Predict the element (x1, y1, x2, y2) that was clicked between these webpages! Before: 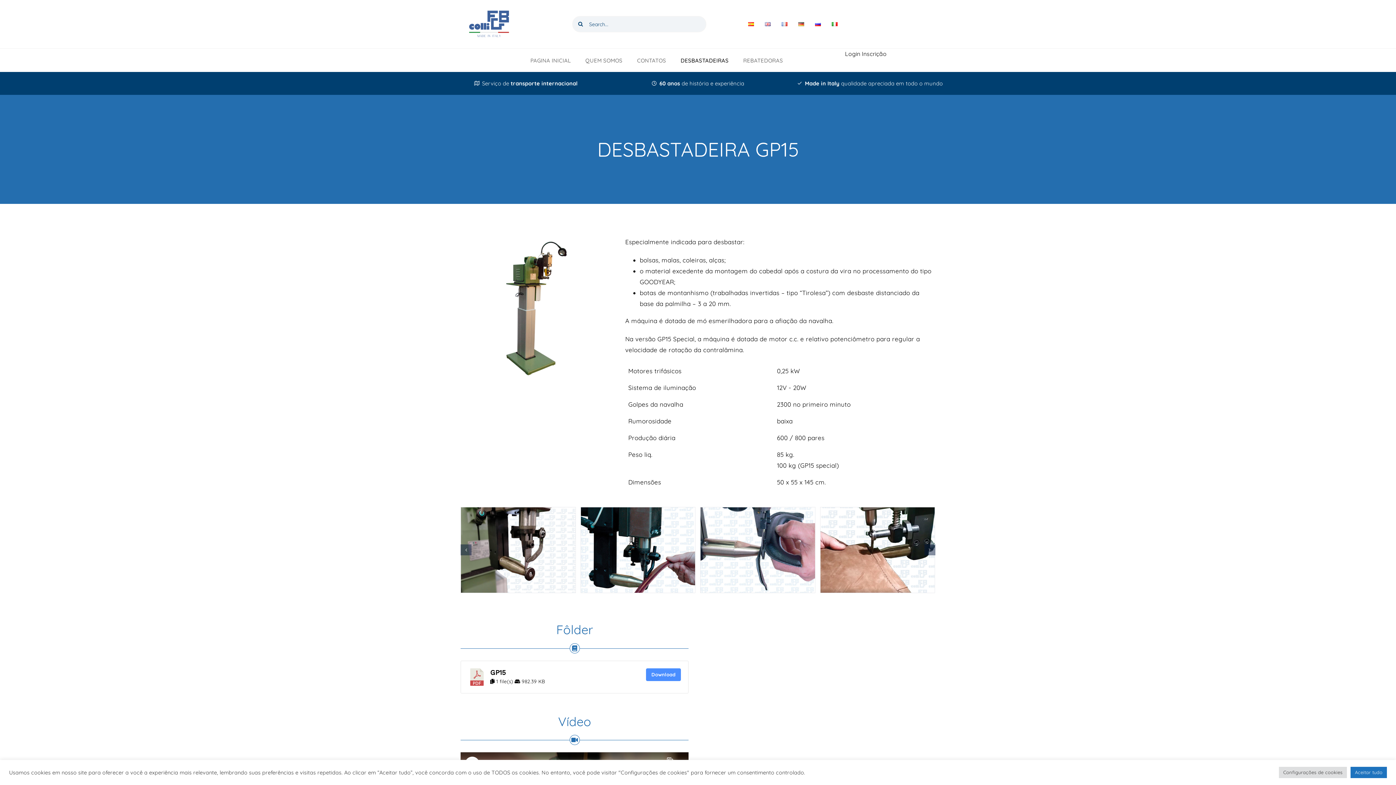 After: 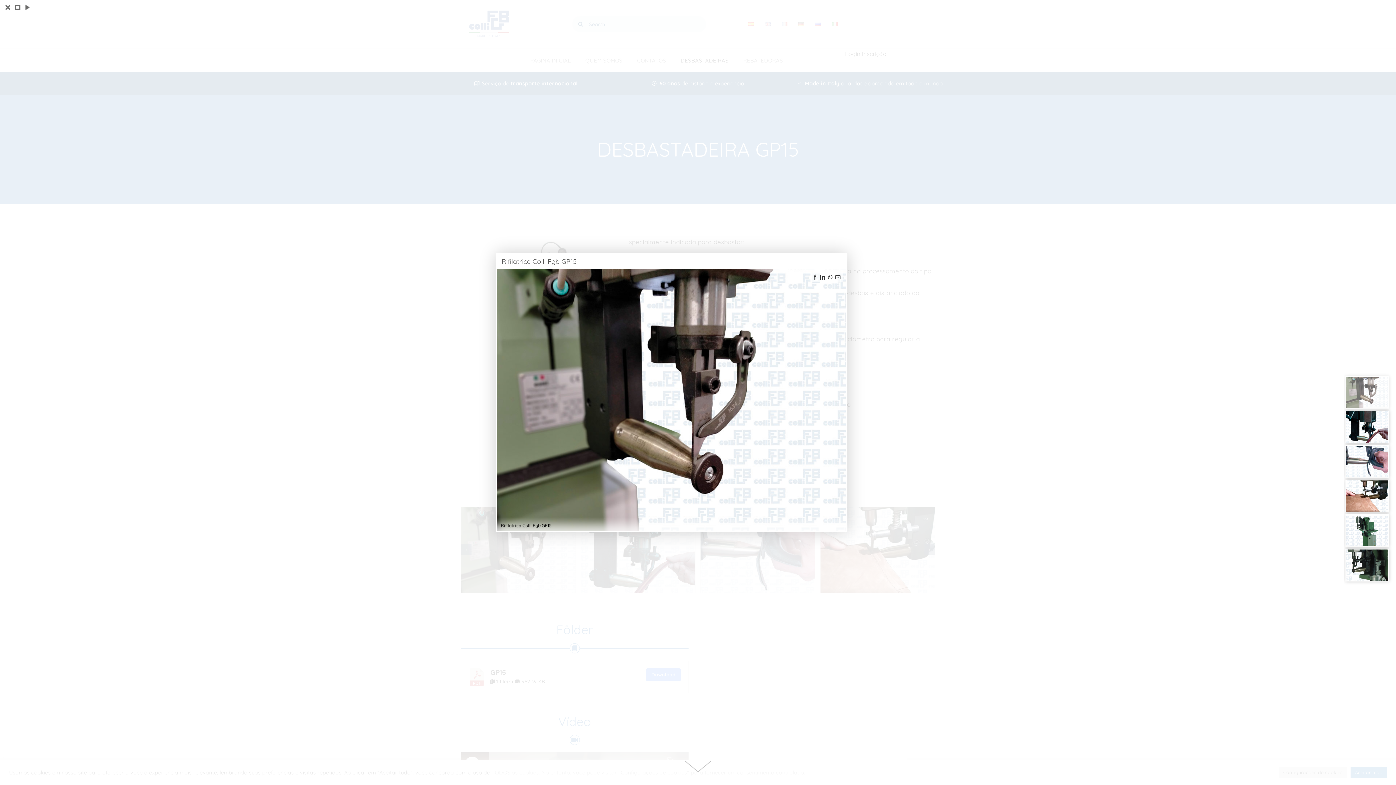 Action: label: Rifilatrice Colli Fgb GP15 bbox: (461, 507, 575, 593)